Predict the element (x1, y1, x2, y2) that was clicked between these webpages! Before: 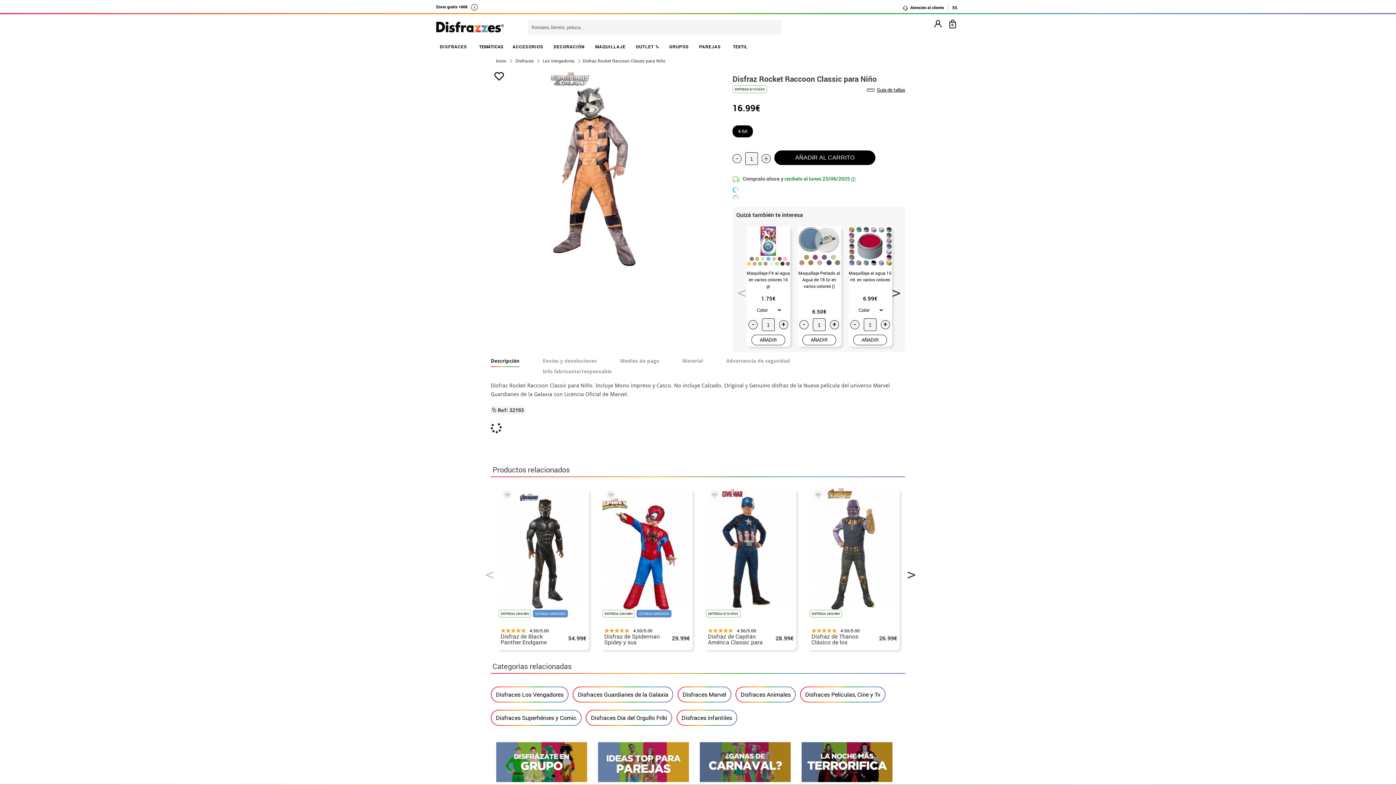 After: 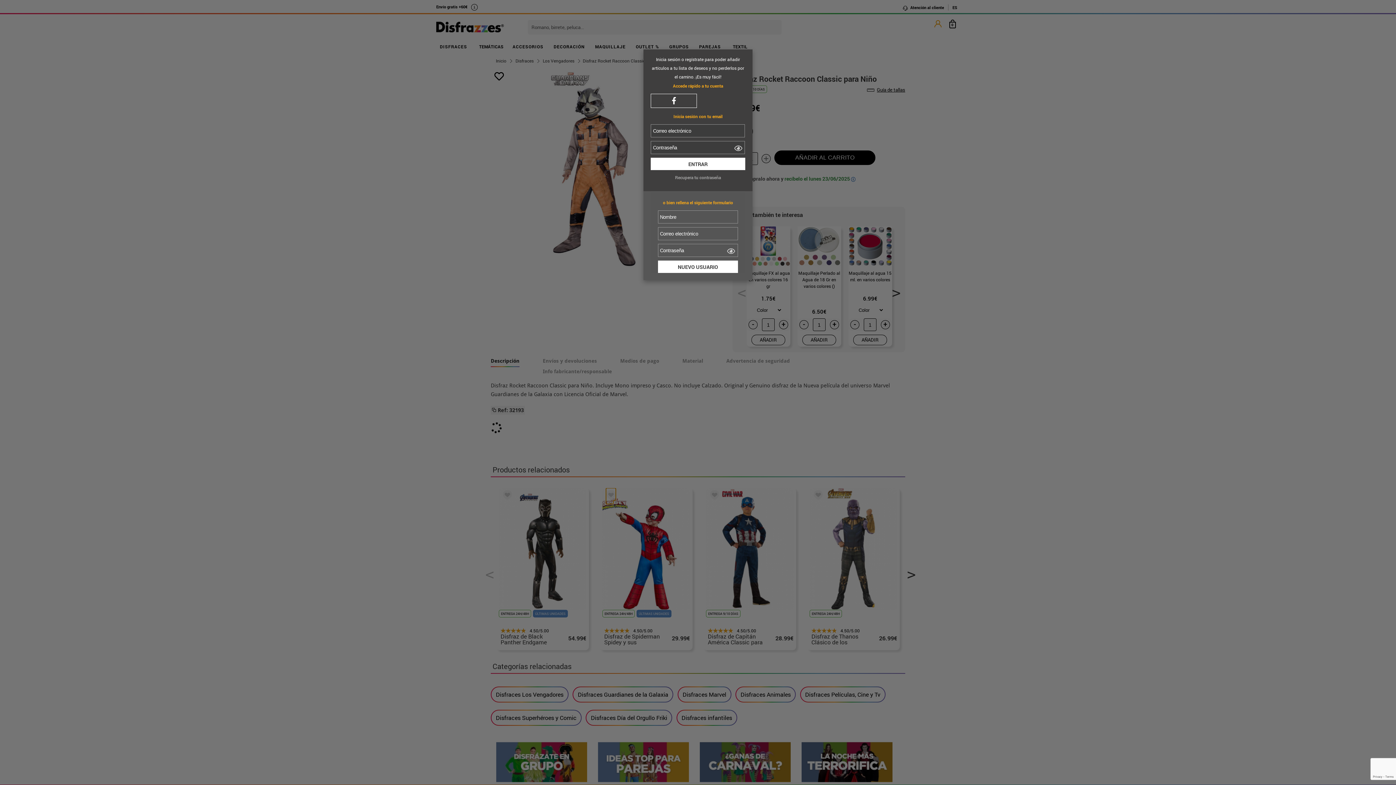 Action: bbox: (606, 488, 613, 504)